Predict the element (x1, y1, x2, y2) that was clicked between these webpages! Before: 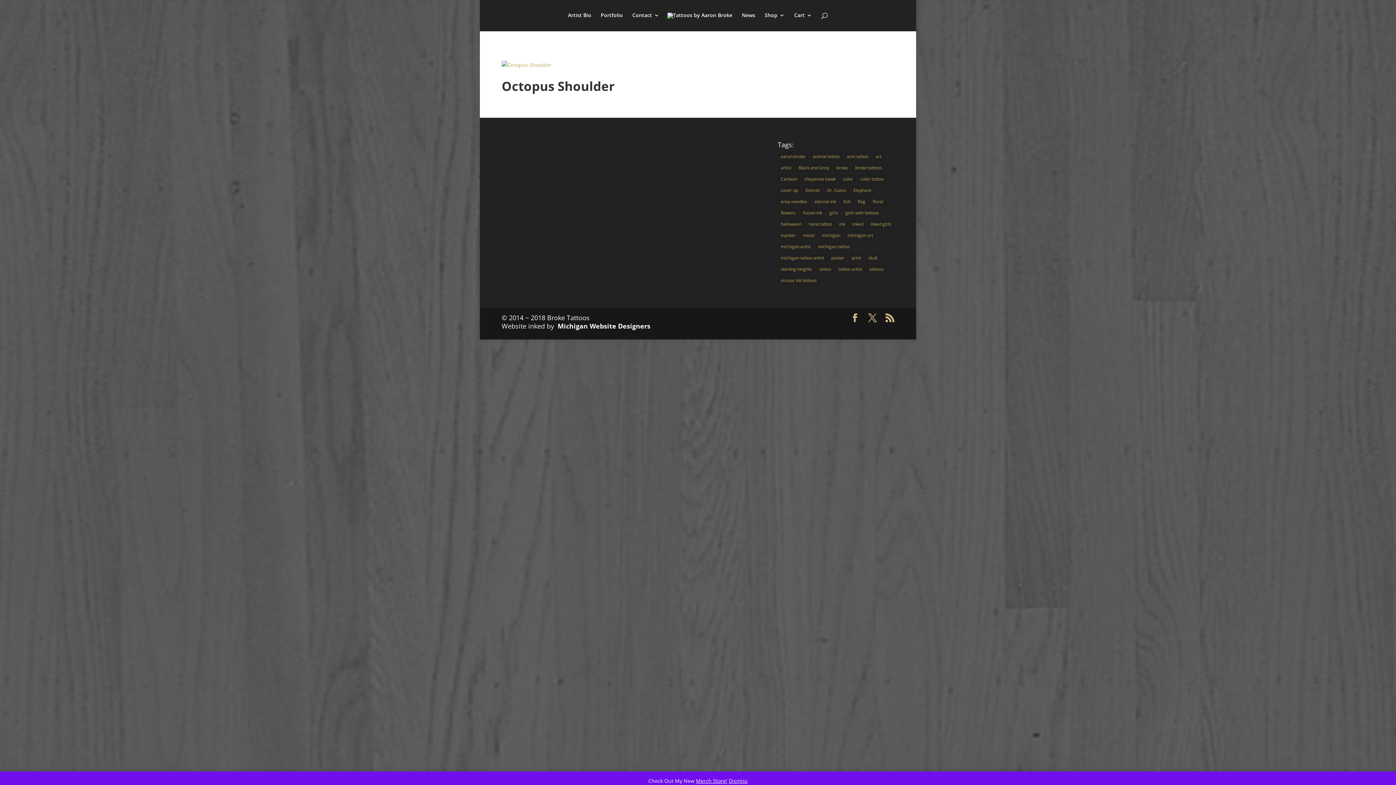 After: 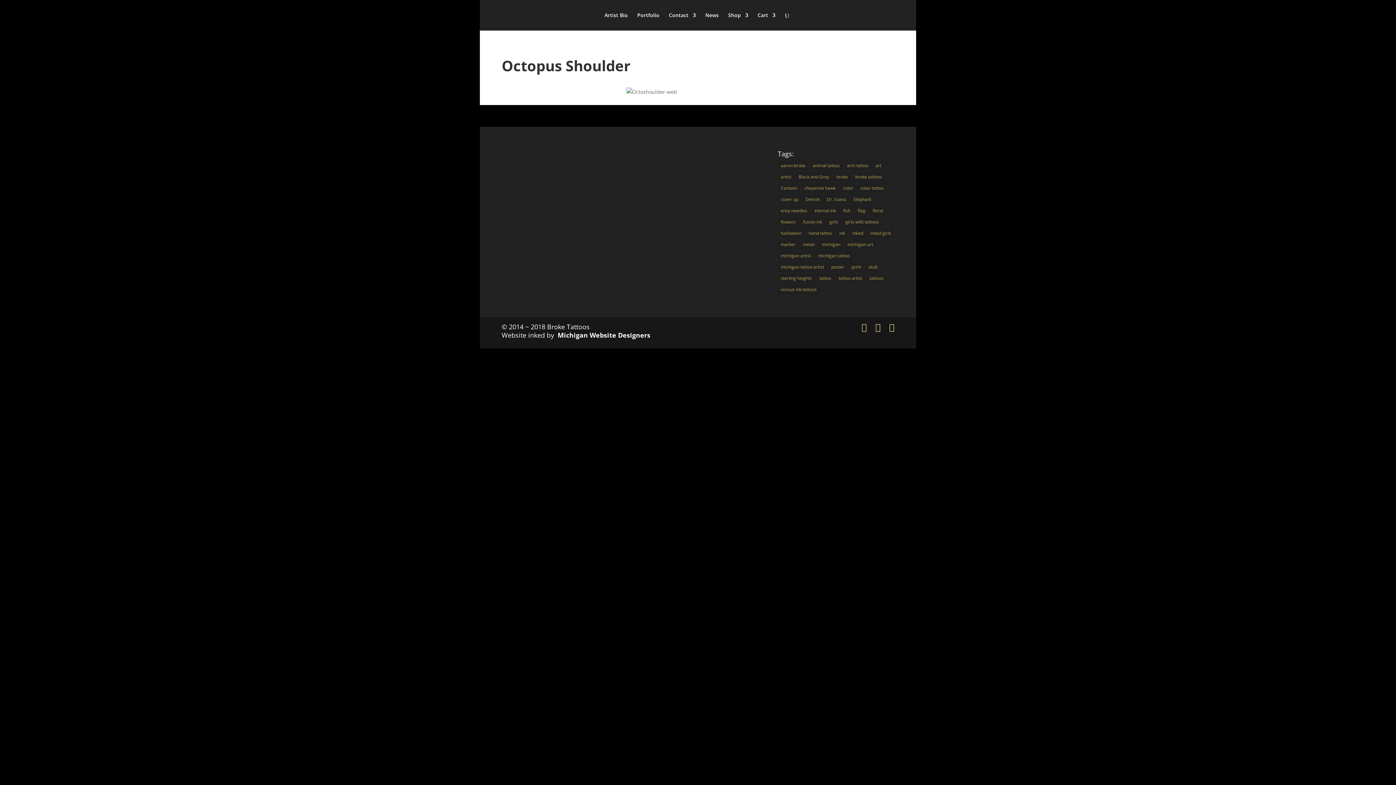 Action: label: Octopus Shoulder bbox: (501, 77, 614, 94)